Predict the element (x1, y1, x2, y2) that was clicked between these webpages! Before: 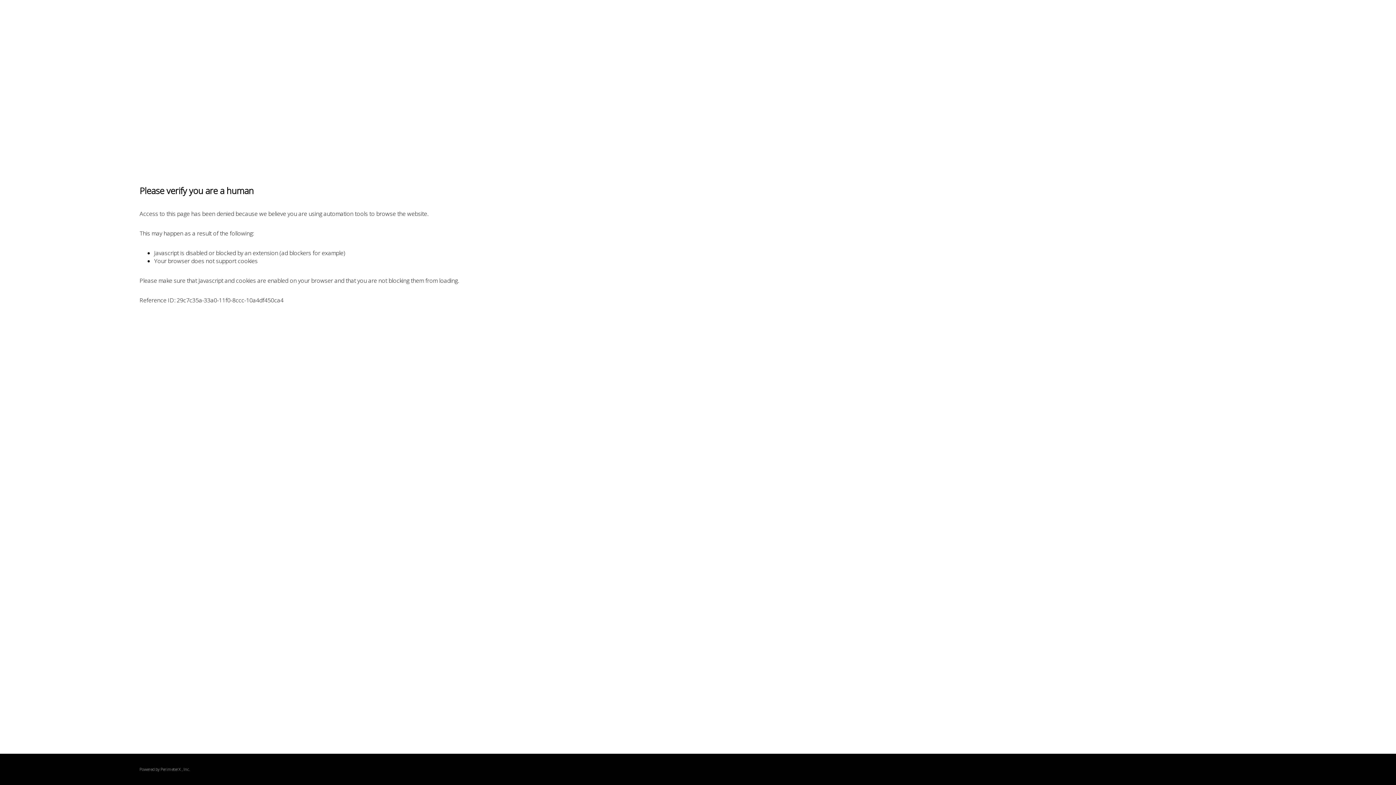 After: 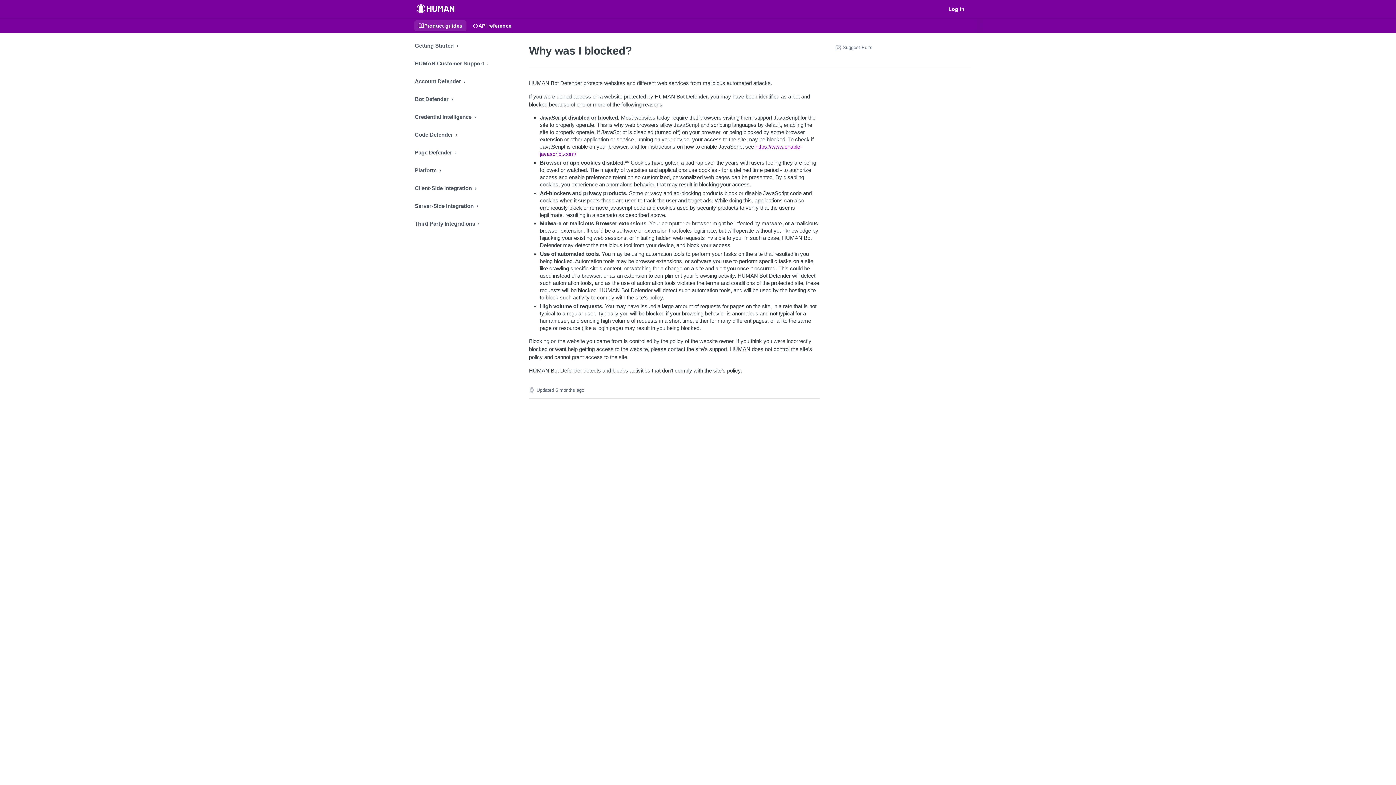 Action: label: PerimeterX bbox: (160, 767, 180, 772)